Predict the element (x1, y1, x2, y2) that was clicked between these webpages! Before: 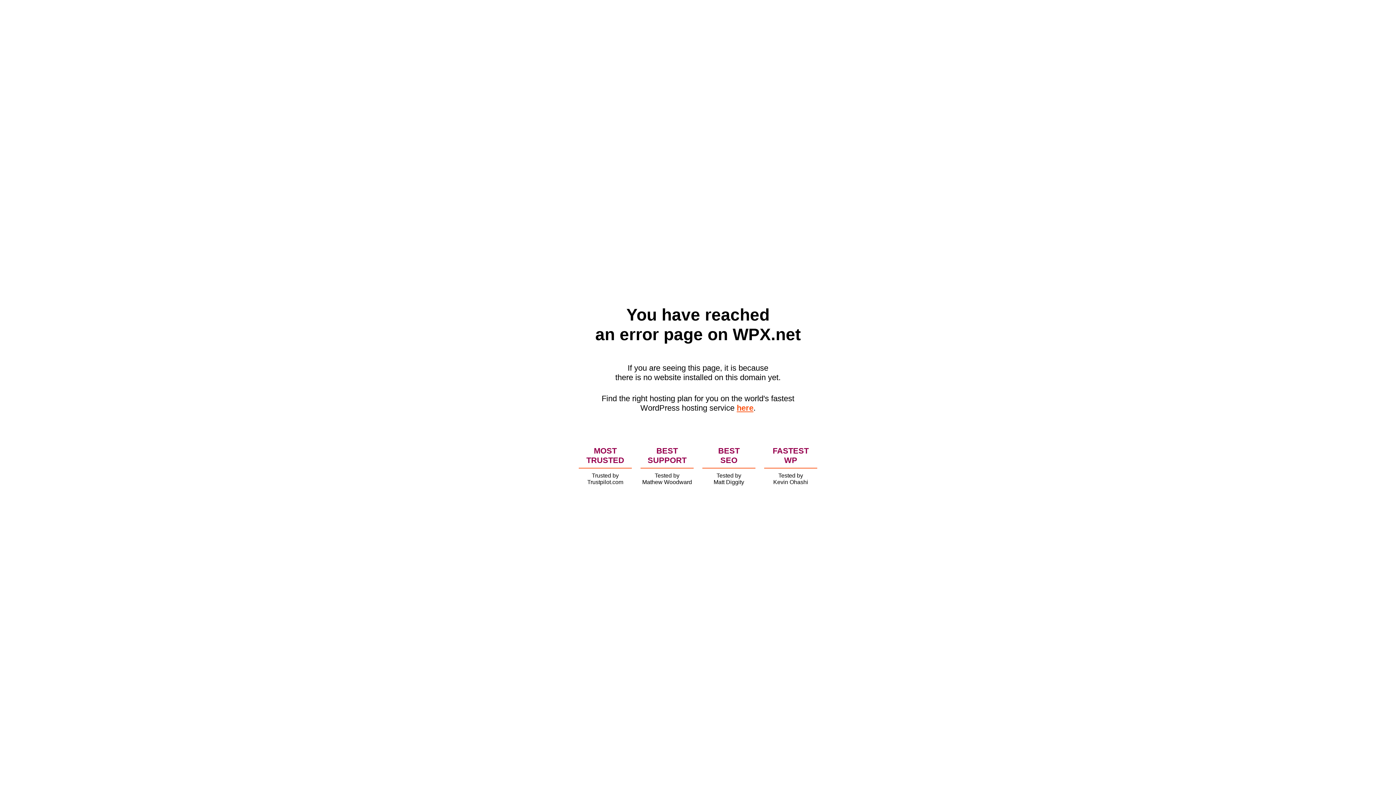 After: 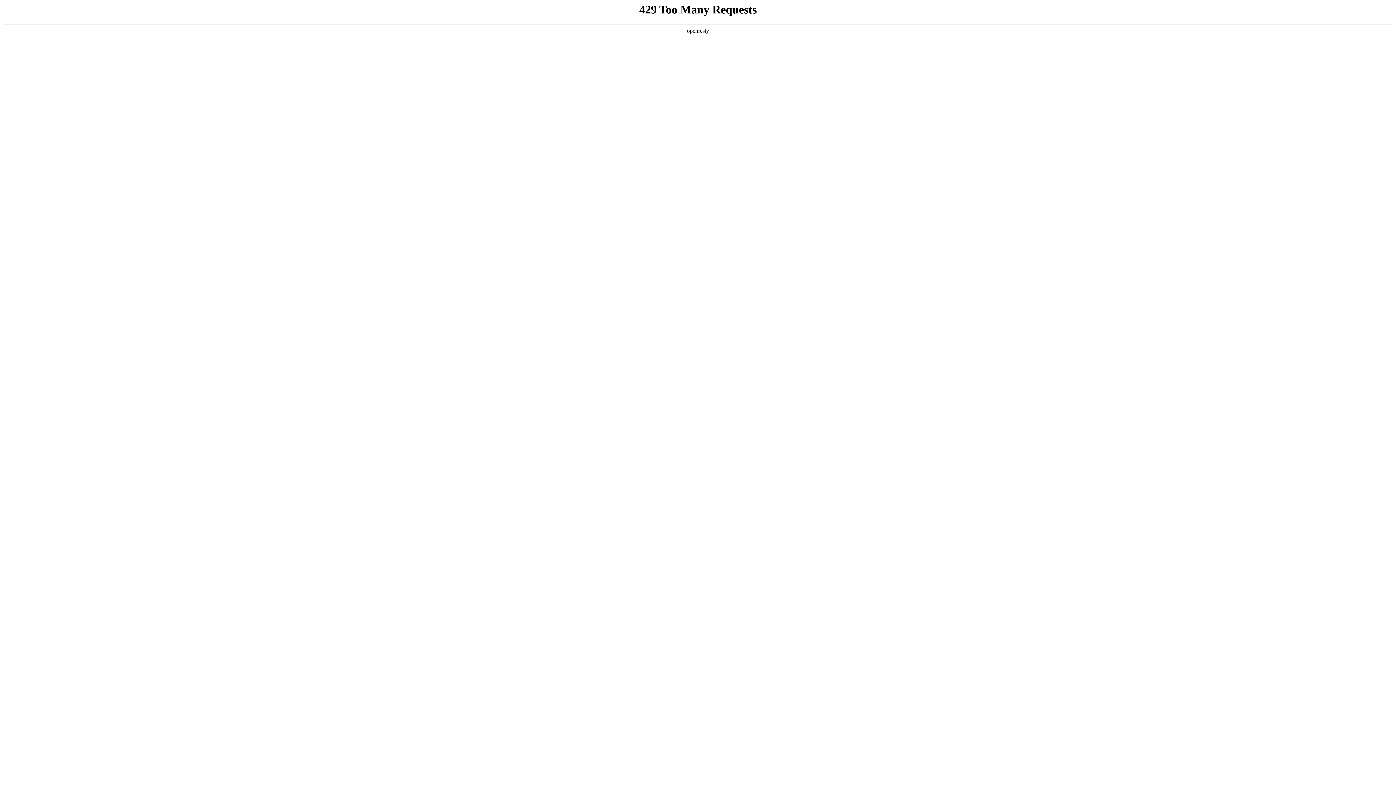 Action: label: here bbox: (736, 403, 753, 412)